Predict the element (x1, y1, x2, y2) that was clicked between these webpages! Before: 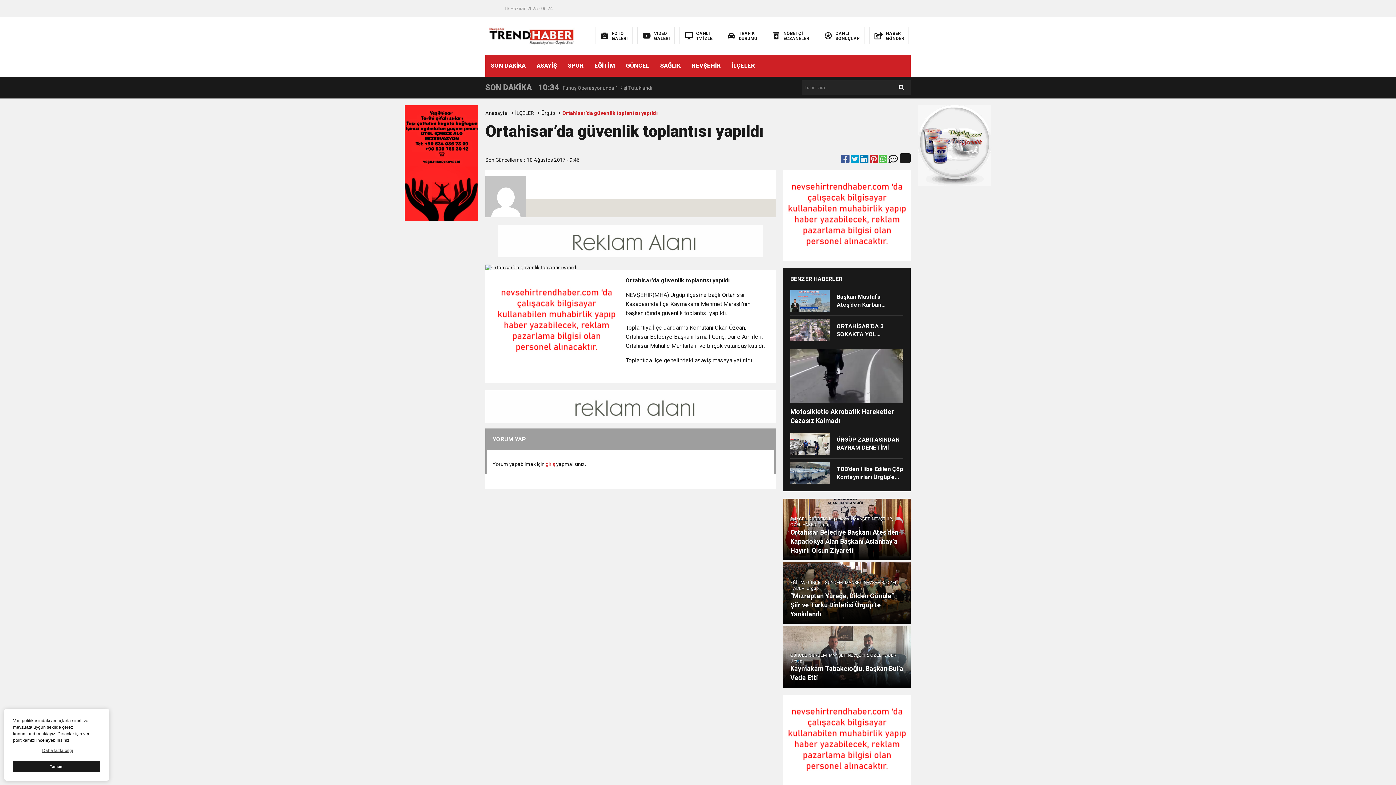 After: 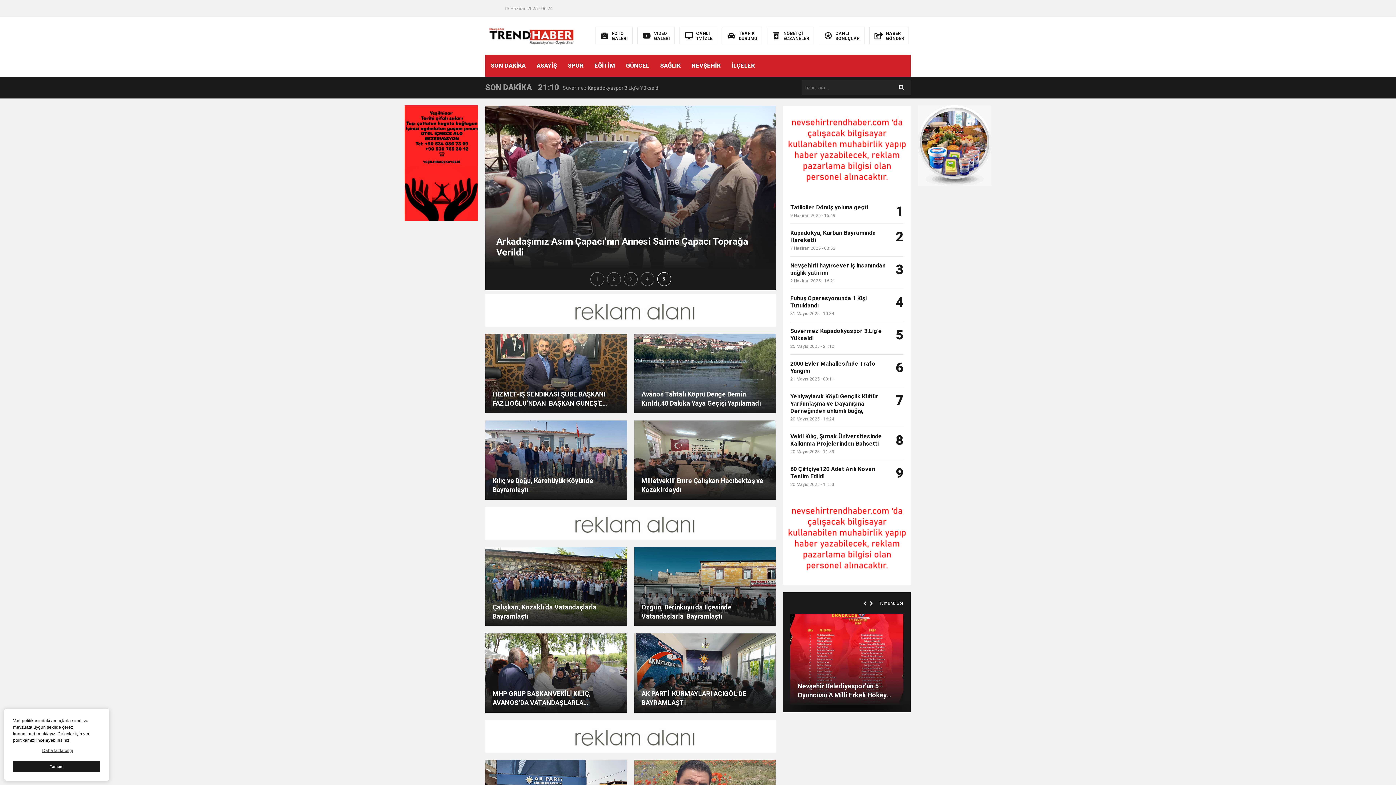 Action: label: İLÇELER bbox: (726, 54, 760, 76)